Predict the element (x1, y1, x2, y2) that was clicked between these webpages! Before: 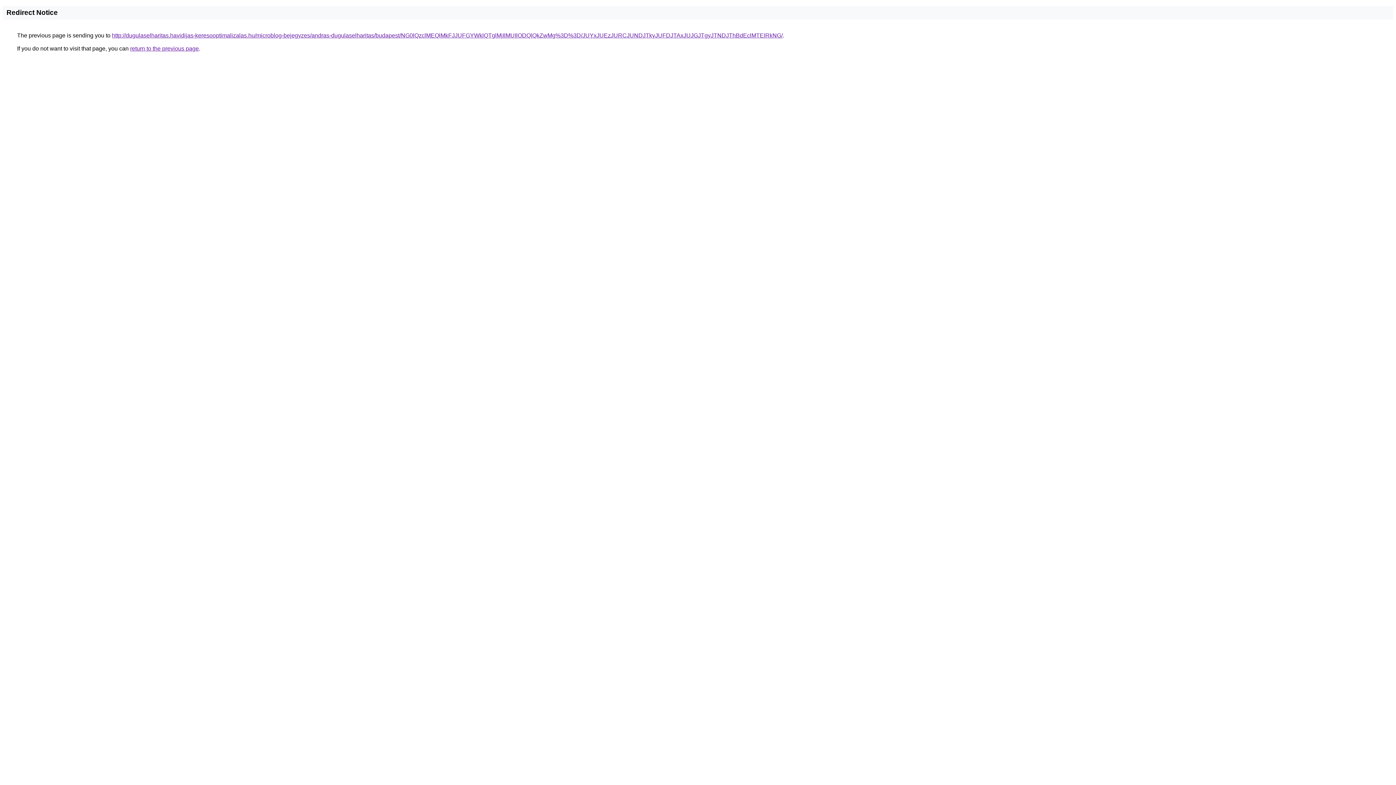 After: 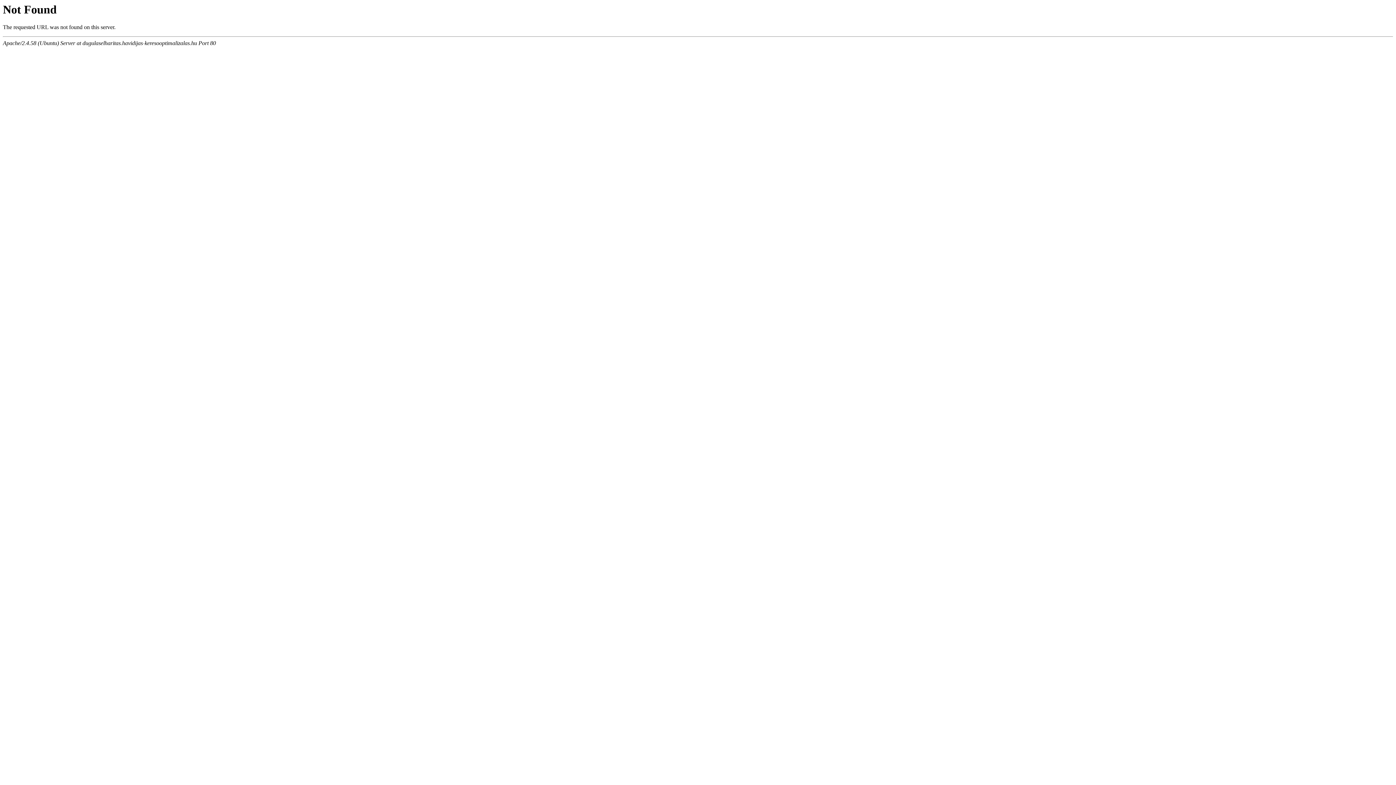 Action: bbox: (112, 32, 782, 38) label: http://dugulaselharitas.havidijas-keresooptimalizalas.hu/microblog-bejegyzes/andras-dugulaselharitas/budapest/NG0lQzclMEQlMkFJJUFGYWklQTglMjIlMUIlODQlQkZwMg%3D%3D/JUYxJUEzJURCJUNDJTkyJUFDJTAxJUJGJTgyJTNDJThBdEclMTElRkNG/